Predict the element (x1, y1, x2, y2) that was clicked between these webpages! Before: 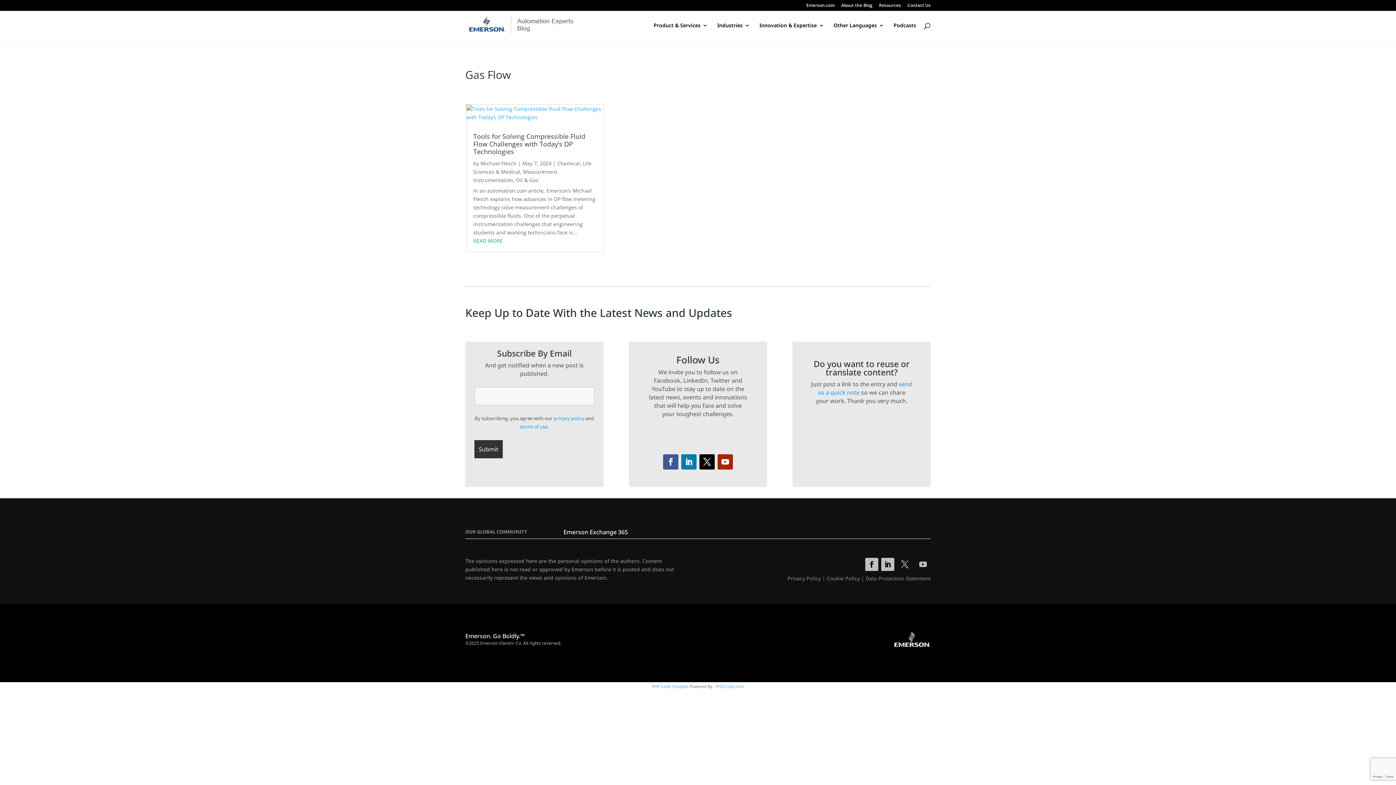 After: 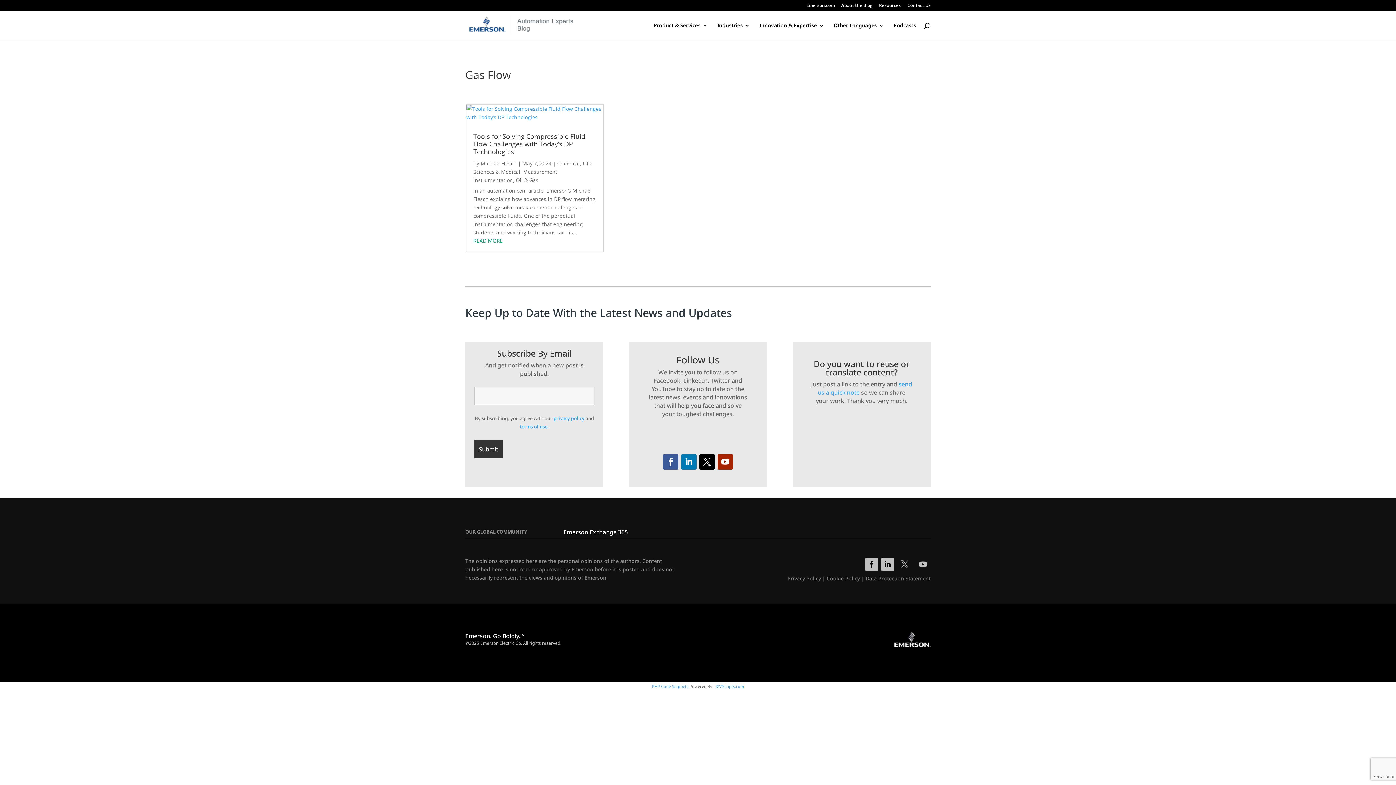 Action: bbox: (553, 415, 584, 421) label: privacy policy